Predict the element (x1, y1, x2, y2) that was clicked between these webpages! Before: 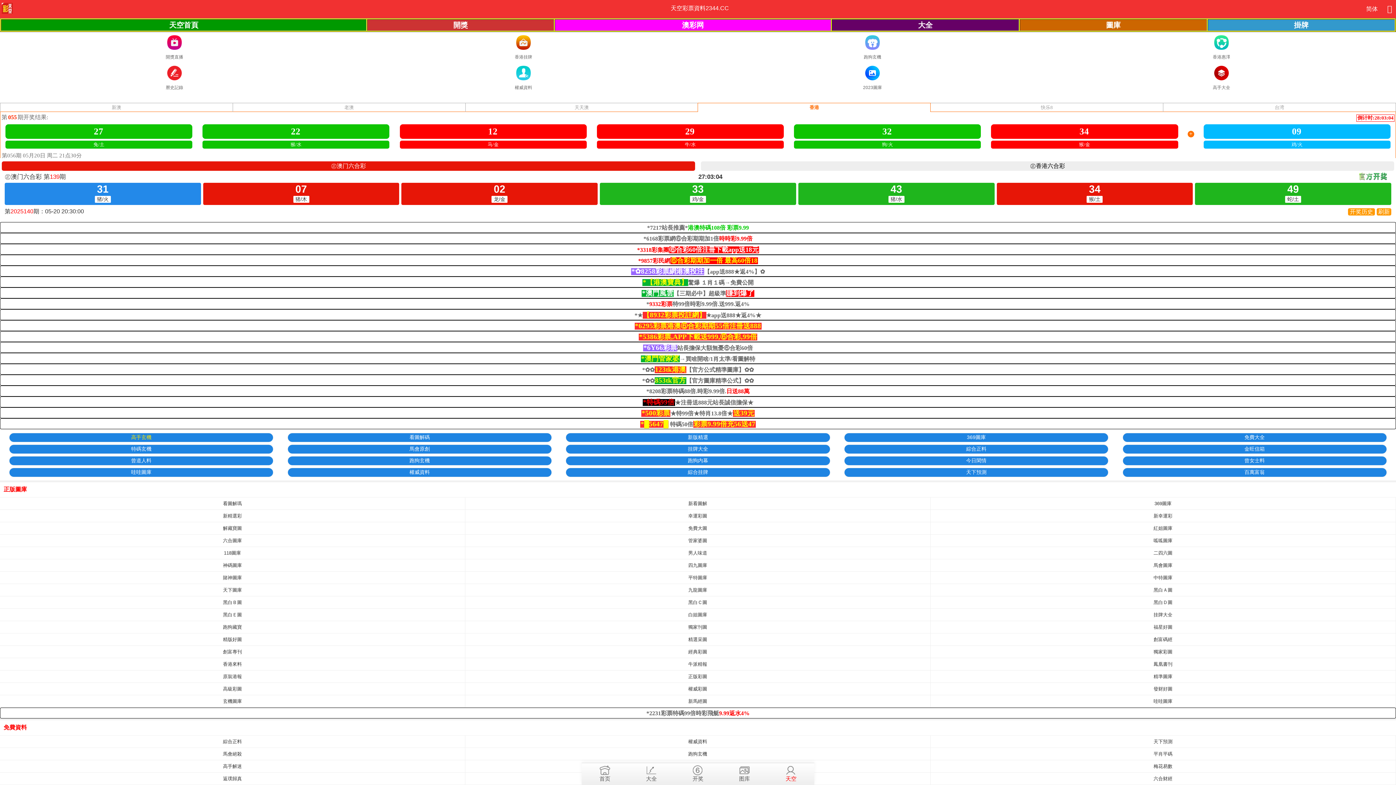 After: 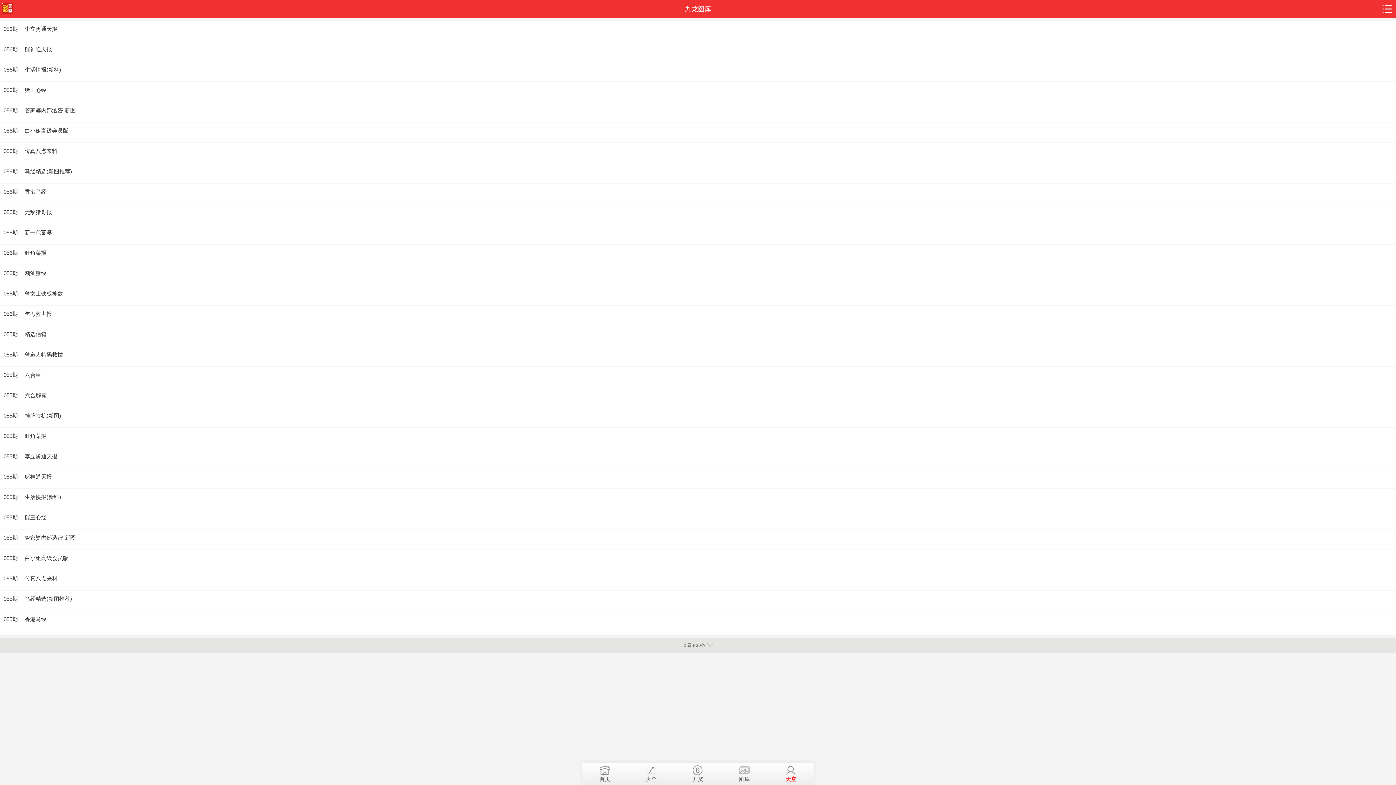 Action: label: 九龍圖庫 bbox: (688, 587, 707, 593)